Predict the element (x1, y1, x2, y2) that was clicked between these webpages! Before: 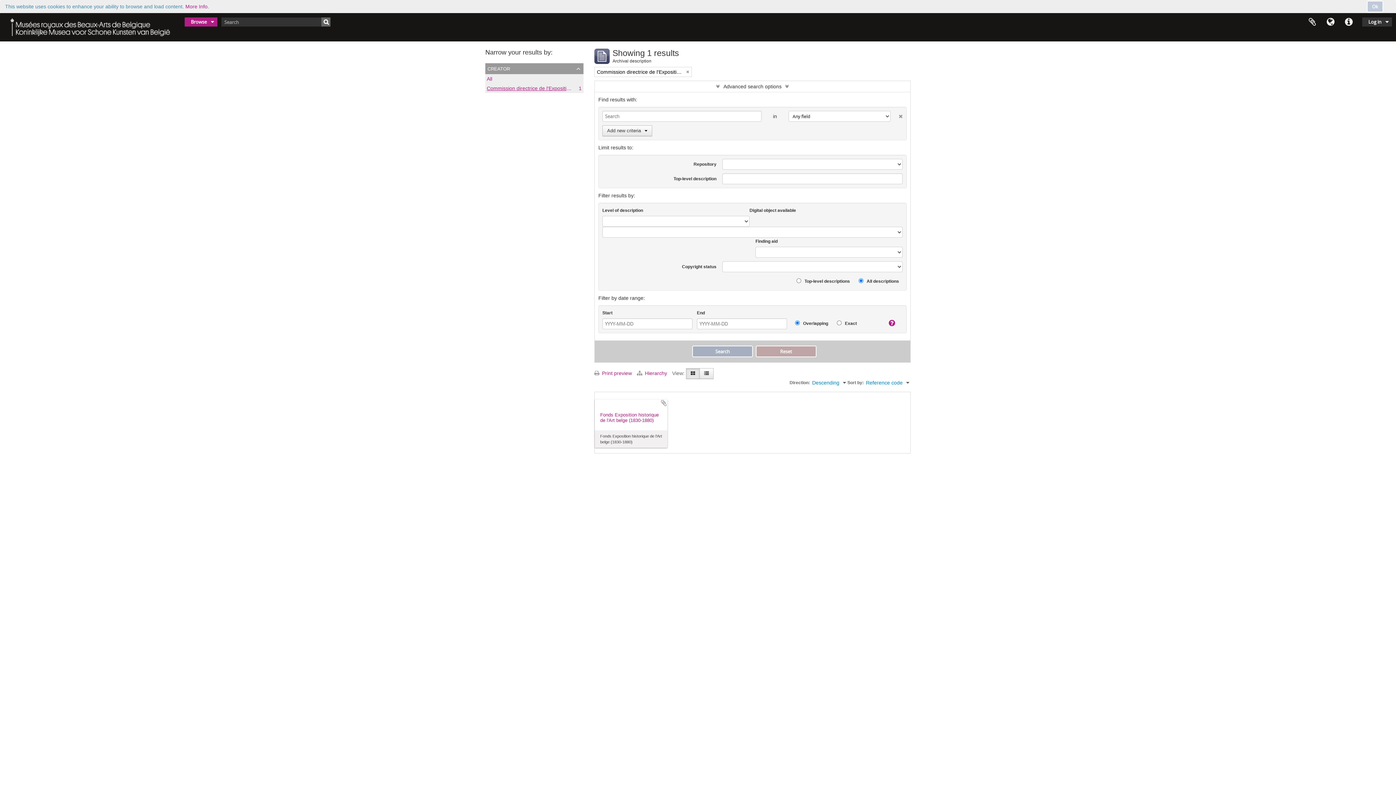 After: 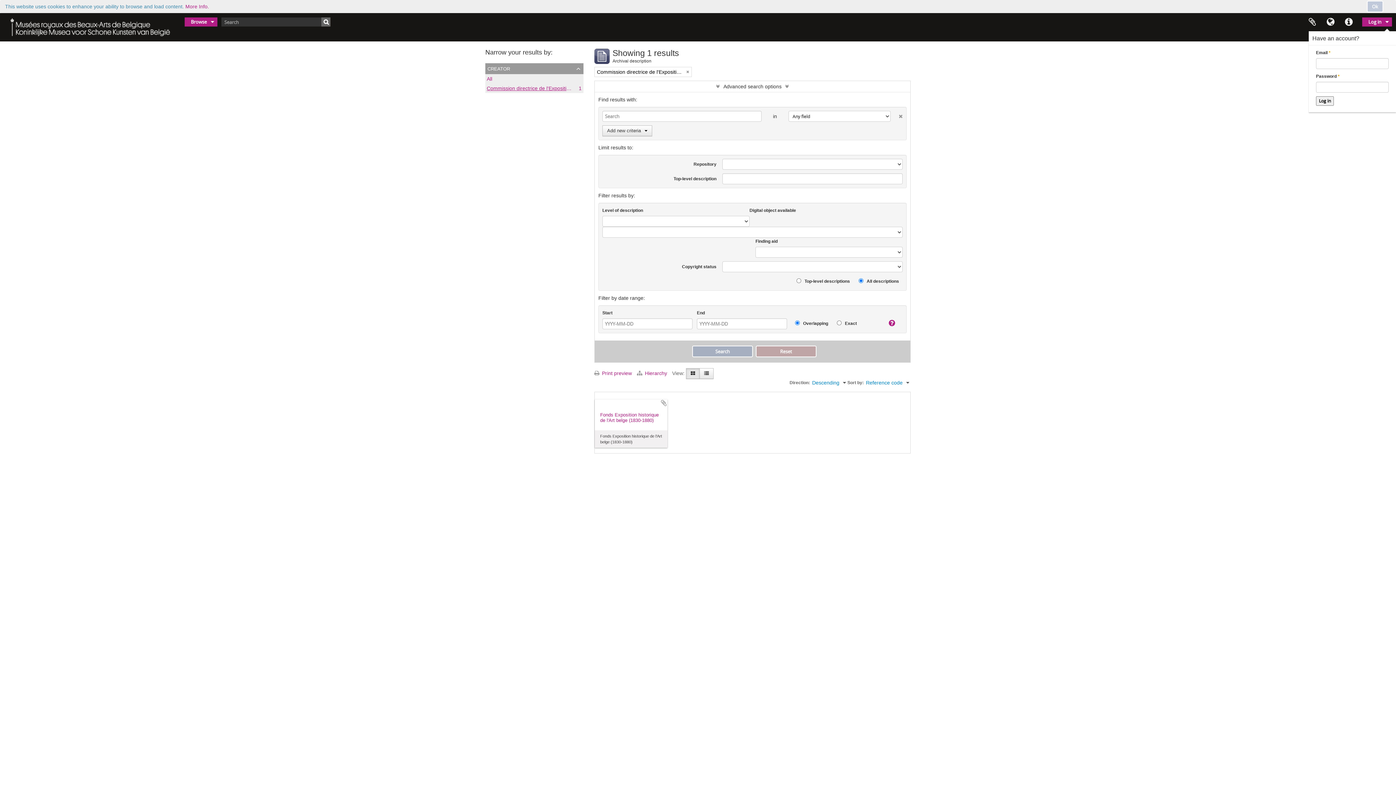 Action: bbox: (1362, 17, 1392, 26) label: Log in